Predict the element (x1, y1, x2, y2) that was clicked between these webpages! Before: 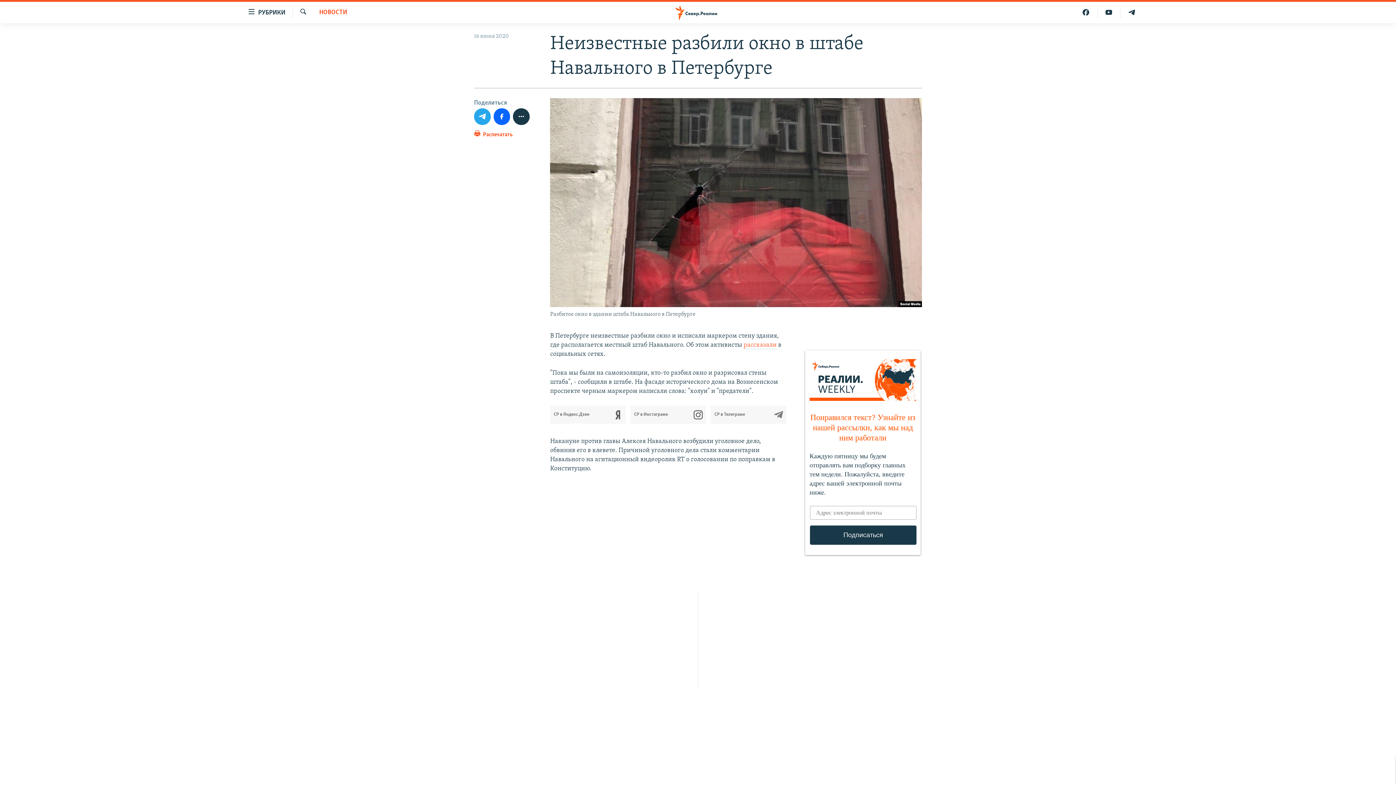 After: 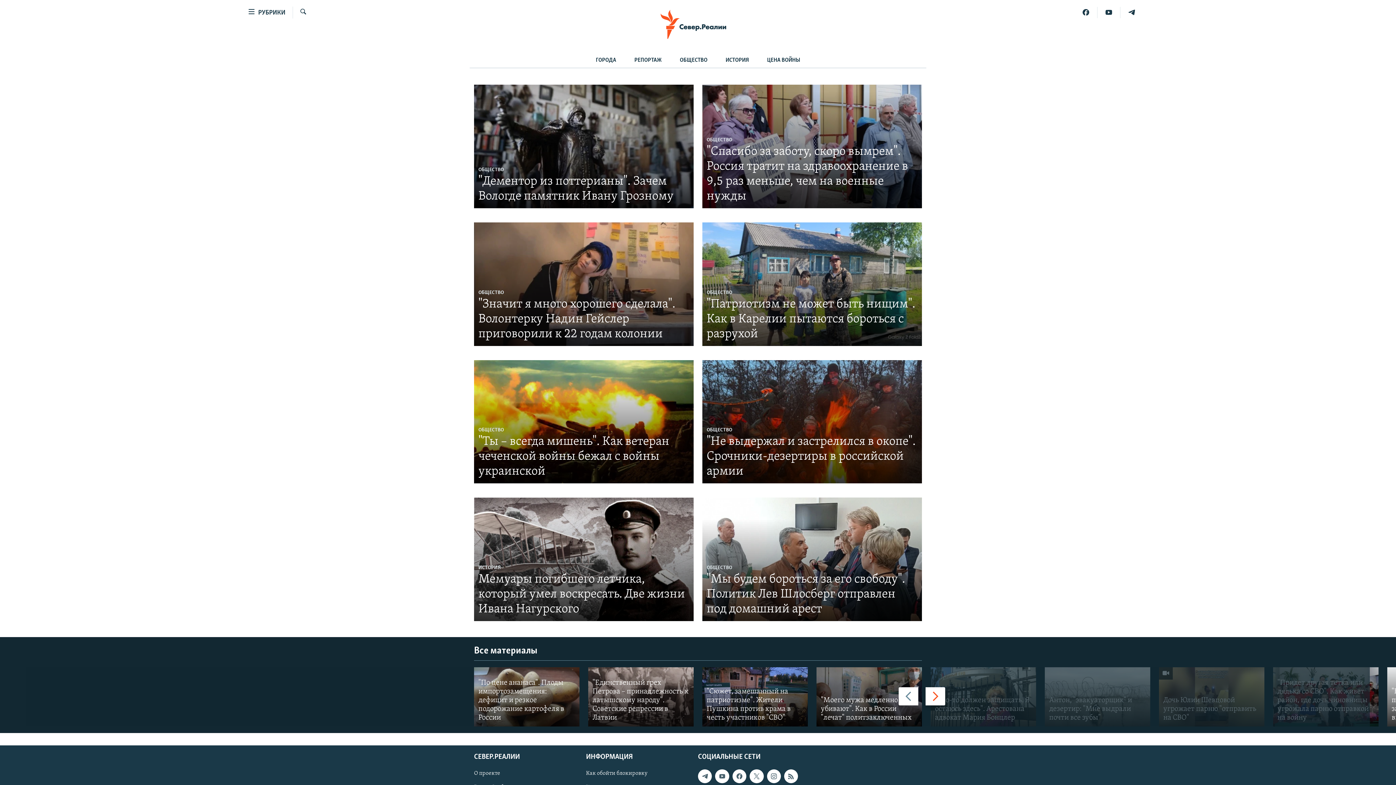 Action: bbox: (661, 5, 734, 19)